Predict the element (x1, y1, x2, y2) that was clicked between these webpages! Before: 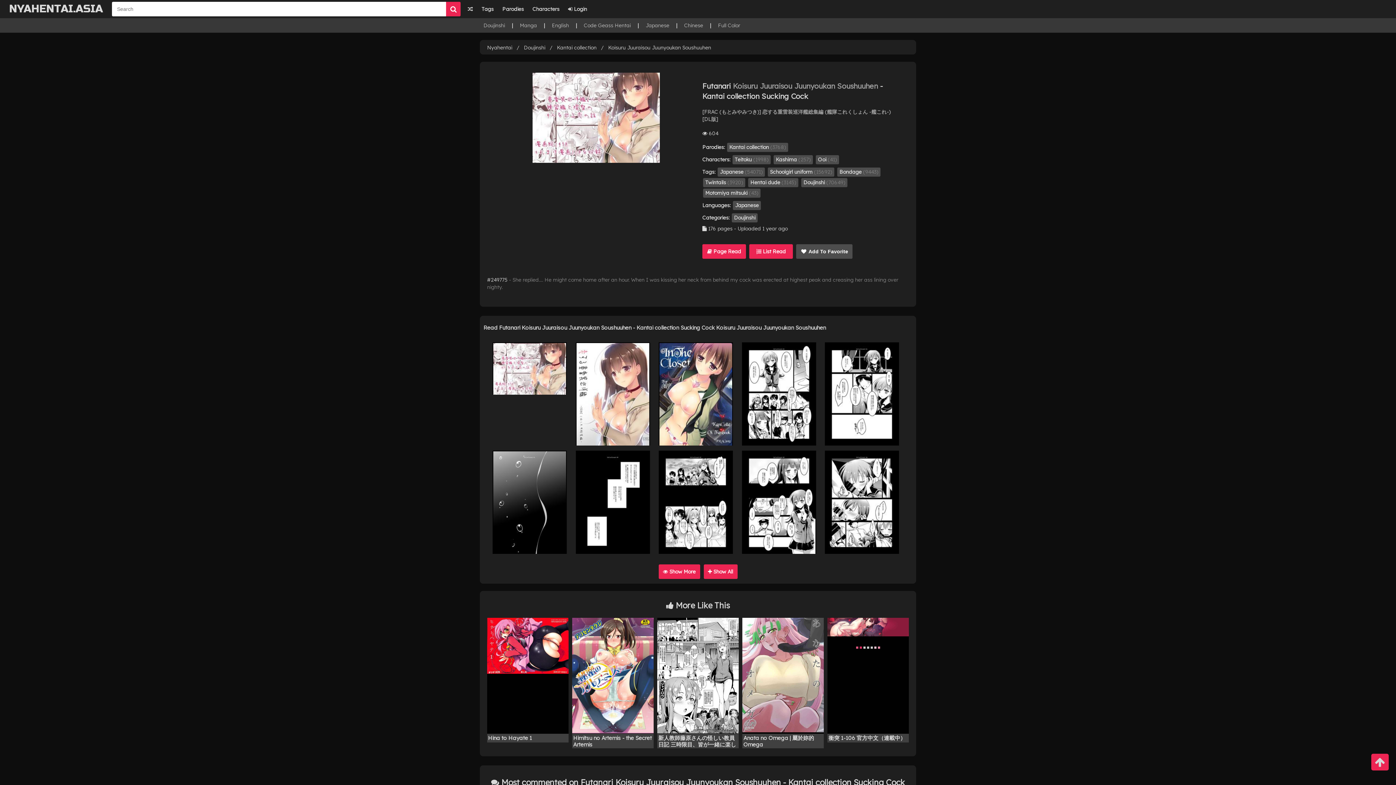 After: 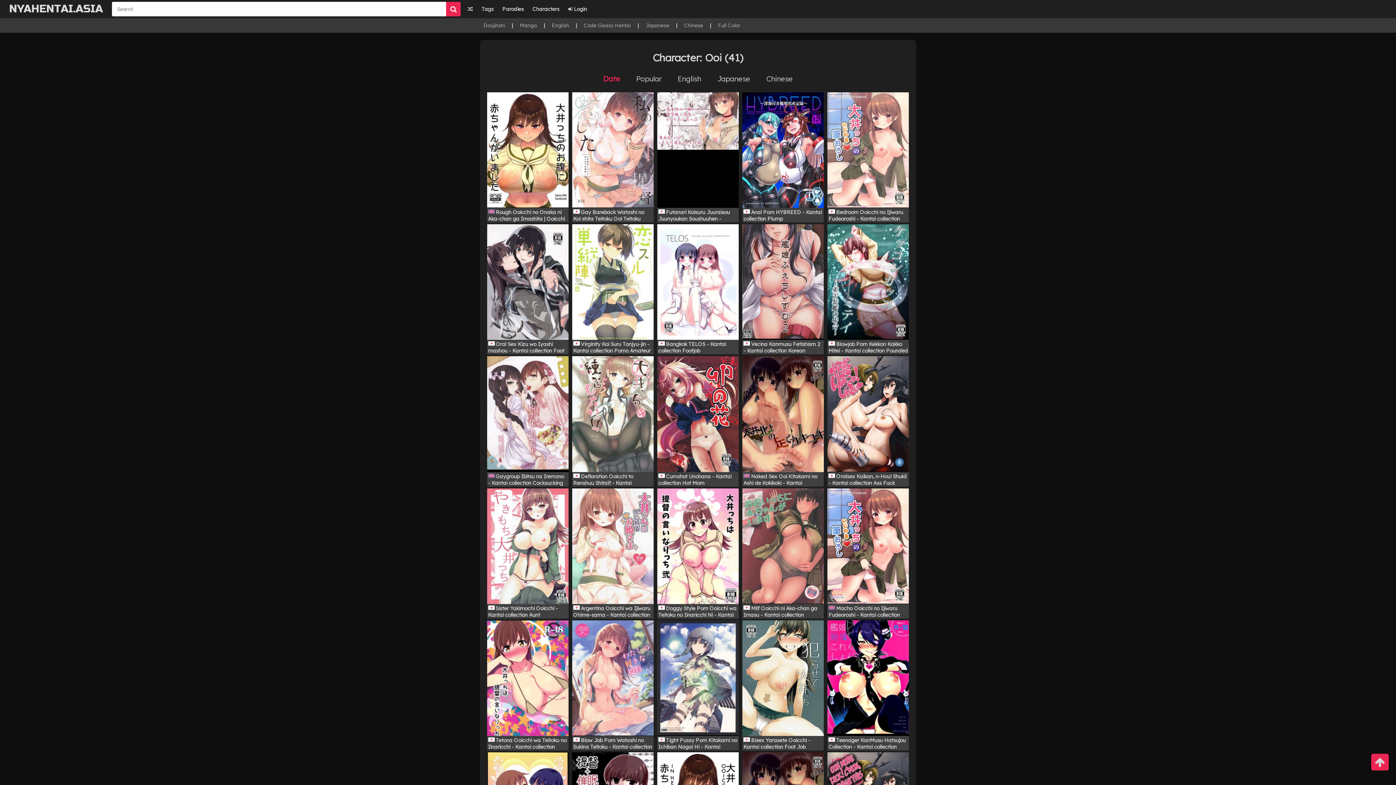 Action: bbox: (816, 155, 839, 164) label: Ooi (41)